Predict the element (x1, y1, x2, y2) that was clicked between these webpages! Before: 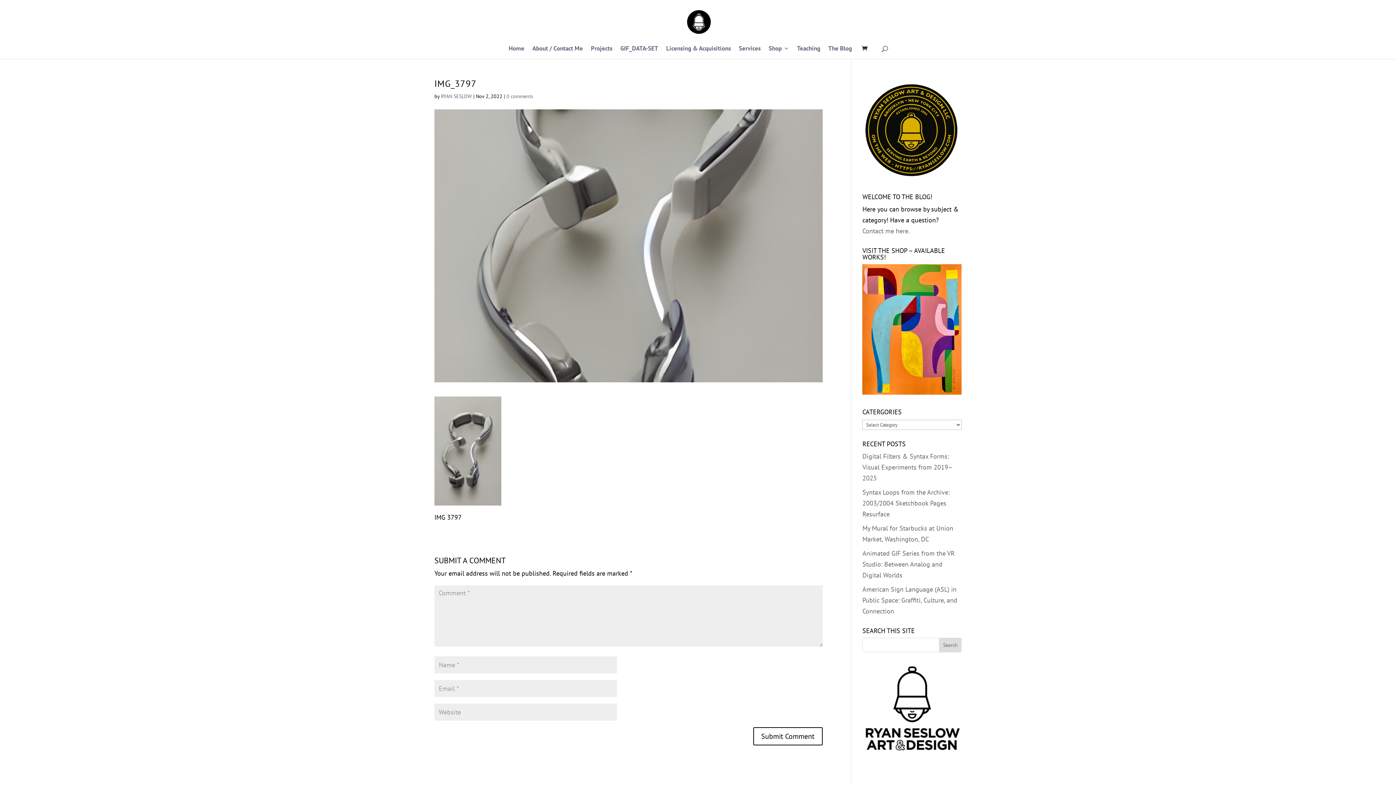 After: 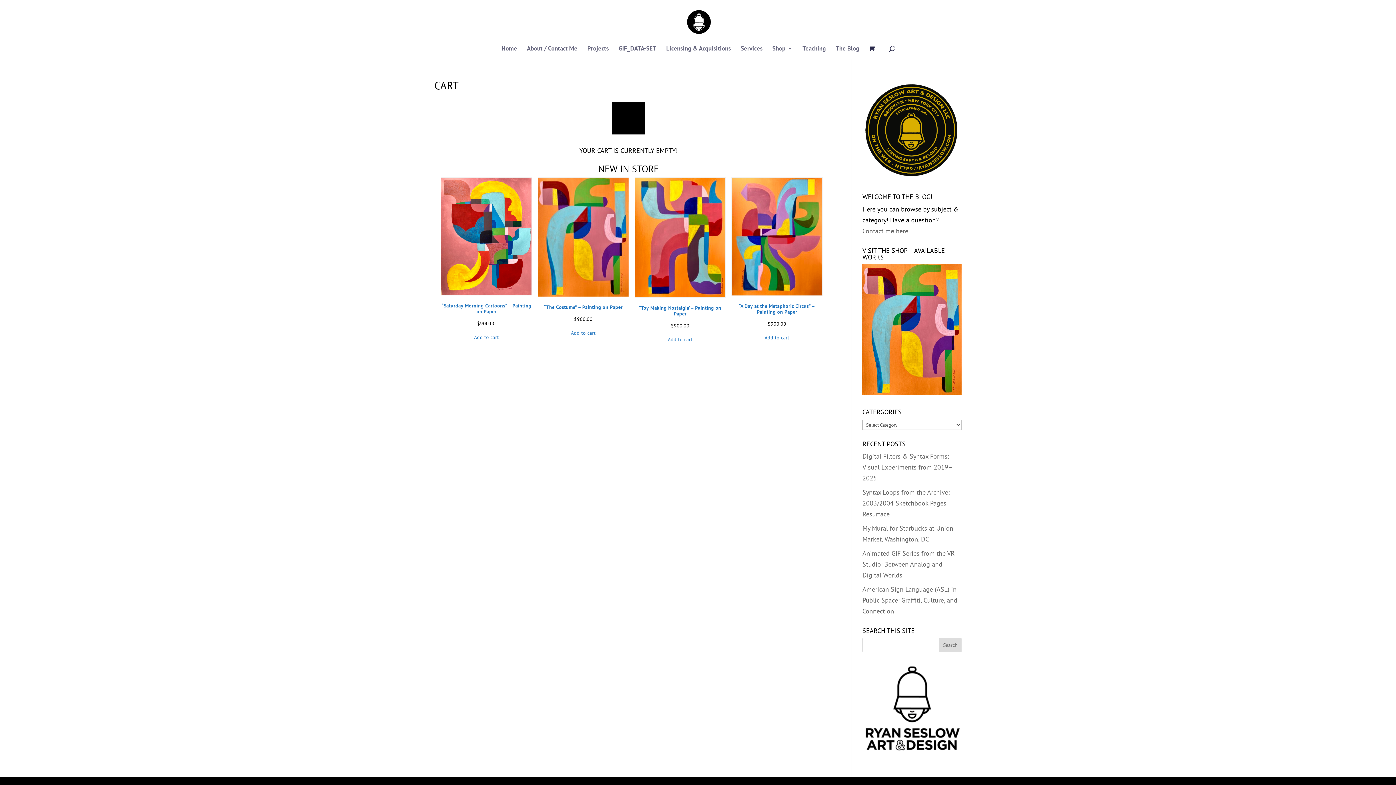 Action: bbox: (862, 45, 872, 52) label:  